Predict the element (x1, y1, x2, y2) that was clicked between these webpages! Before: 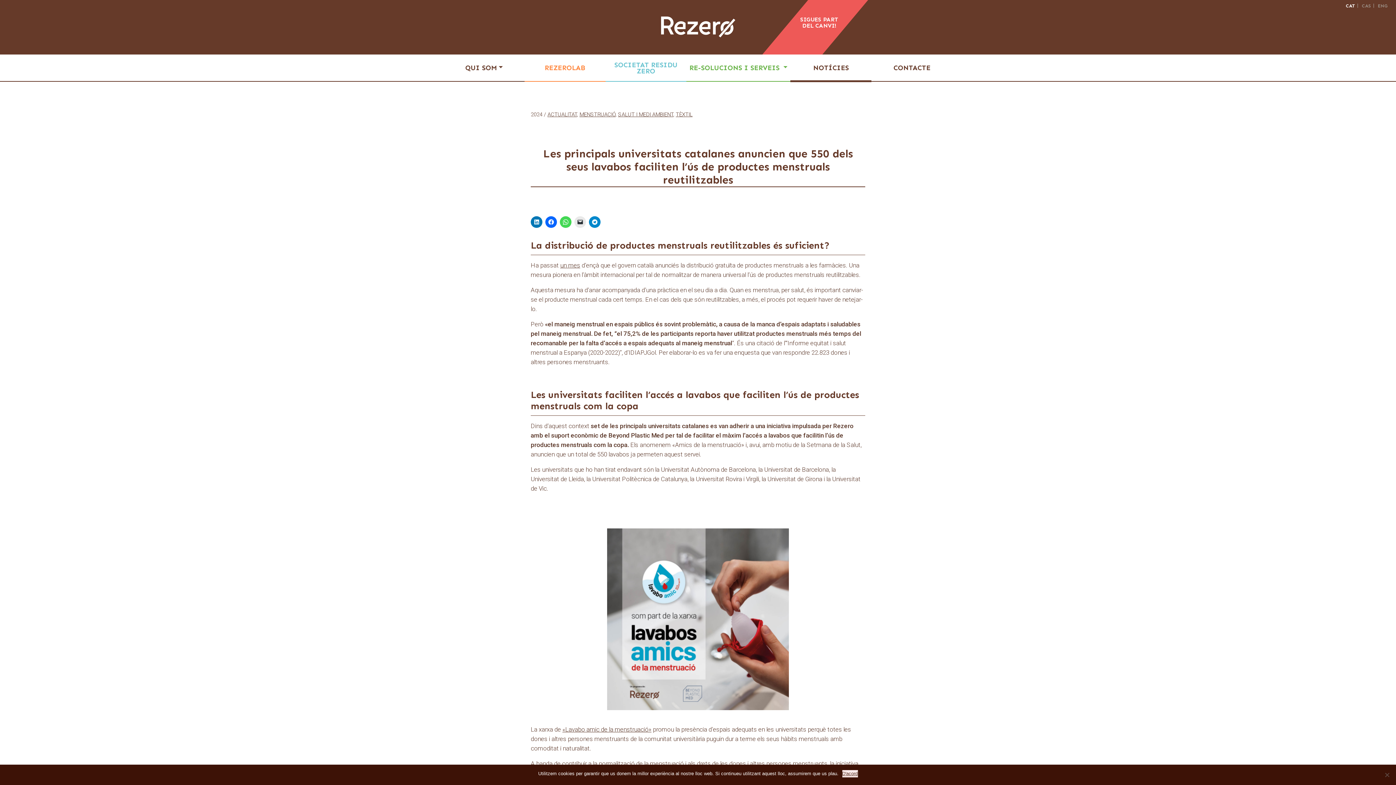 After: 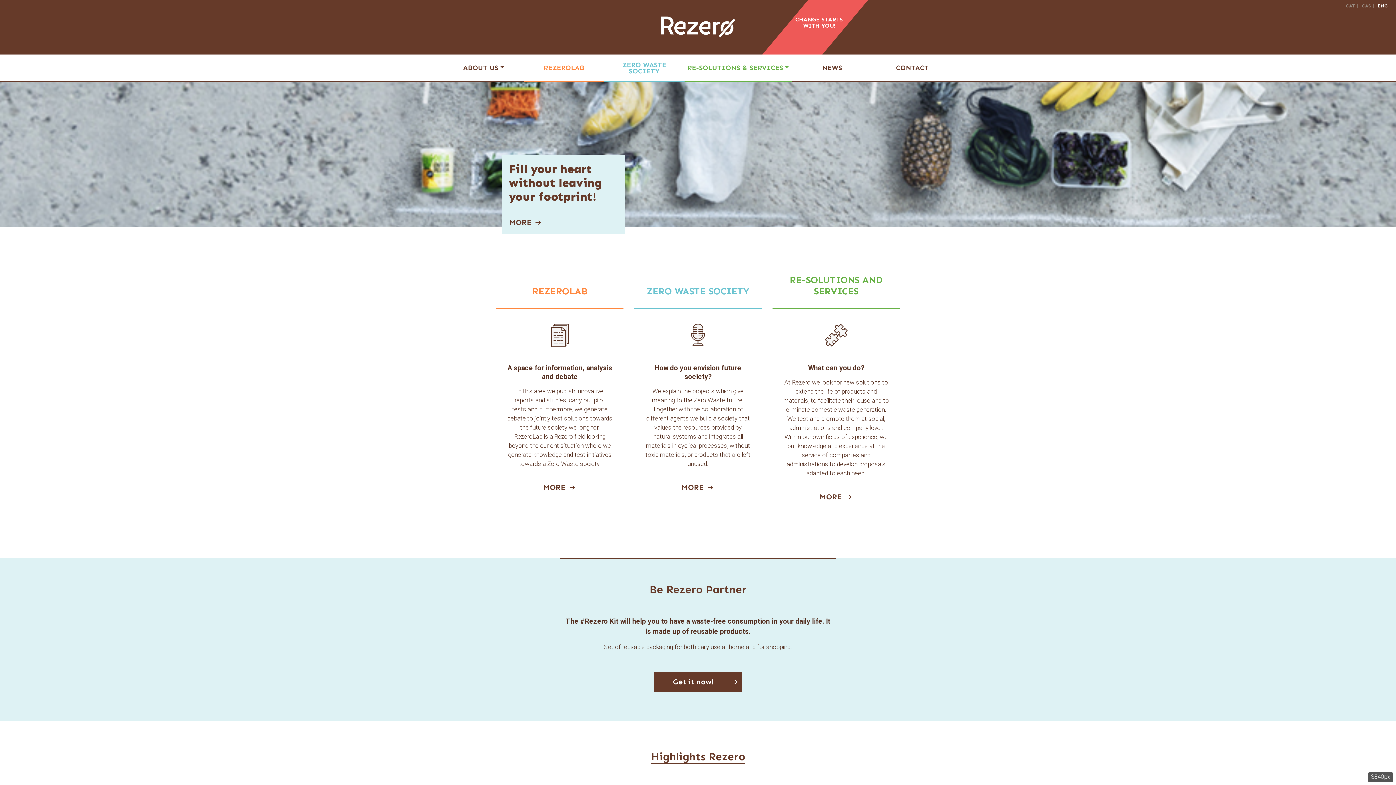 Action: bbox: (1372, 2, 1389, 8) label:  ENG